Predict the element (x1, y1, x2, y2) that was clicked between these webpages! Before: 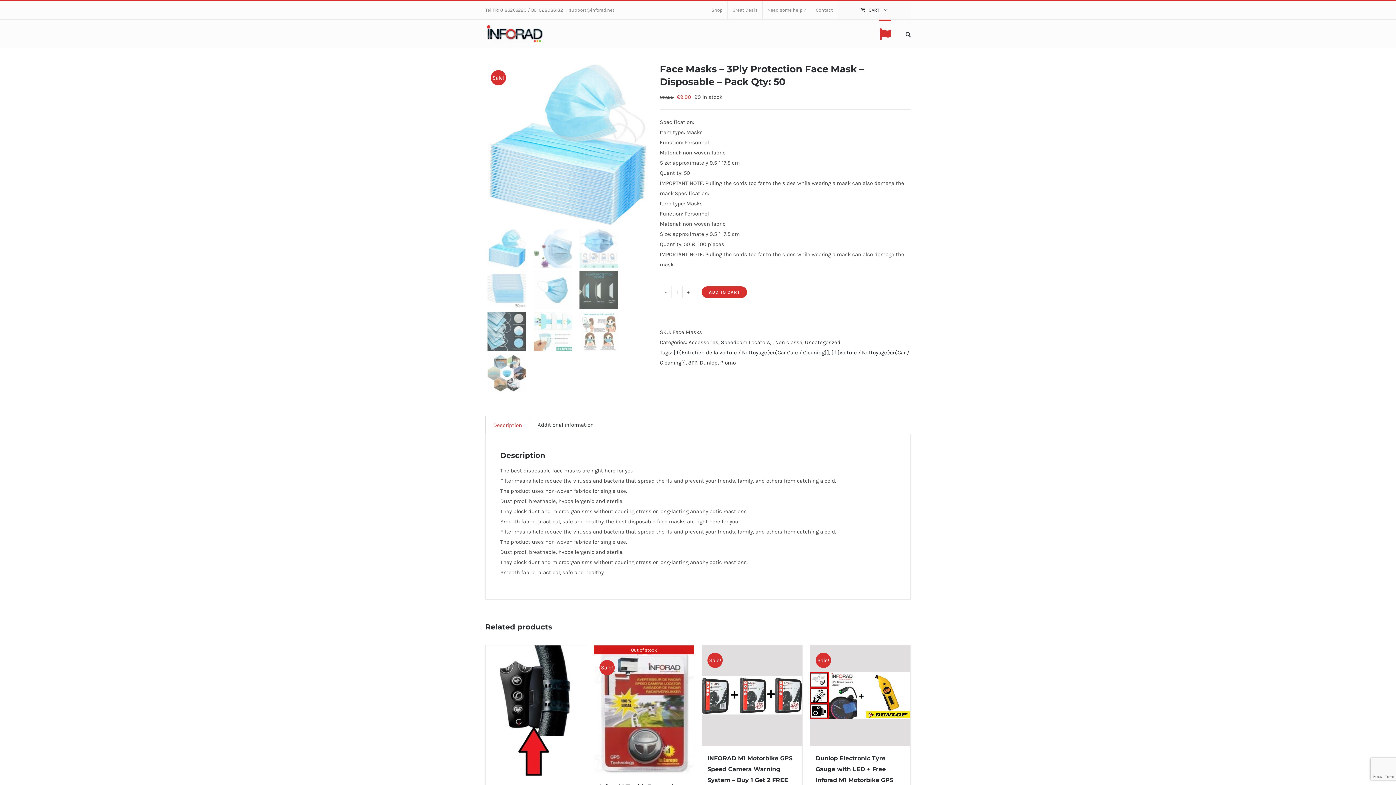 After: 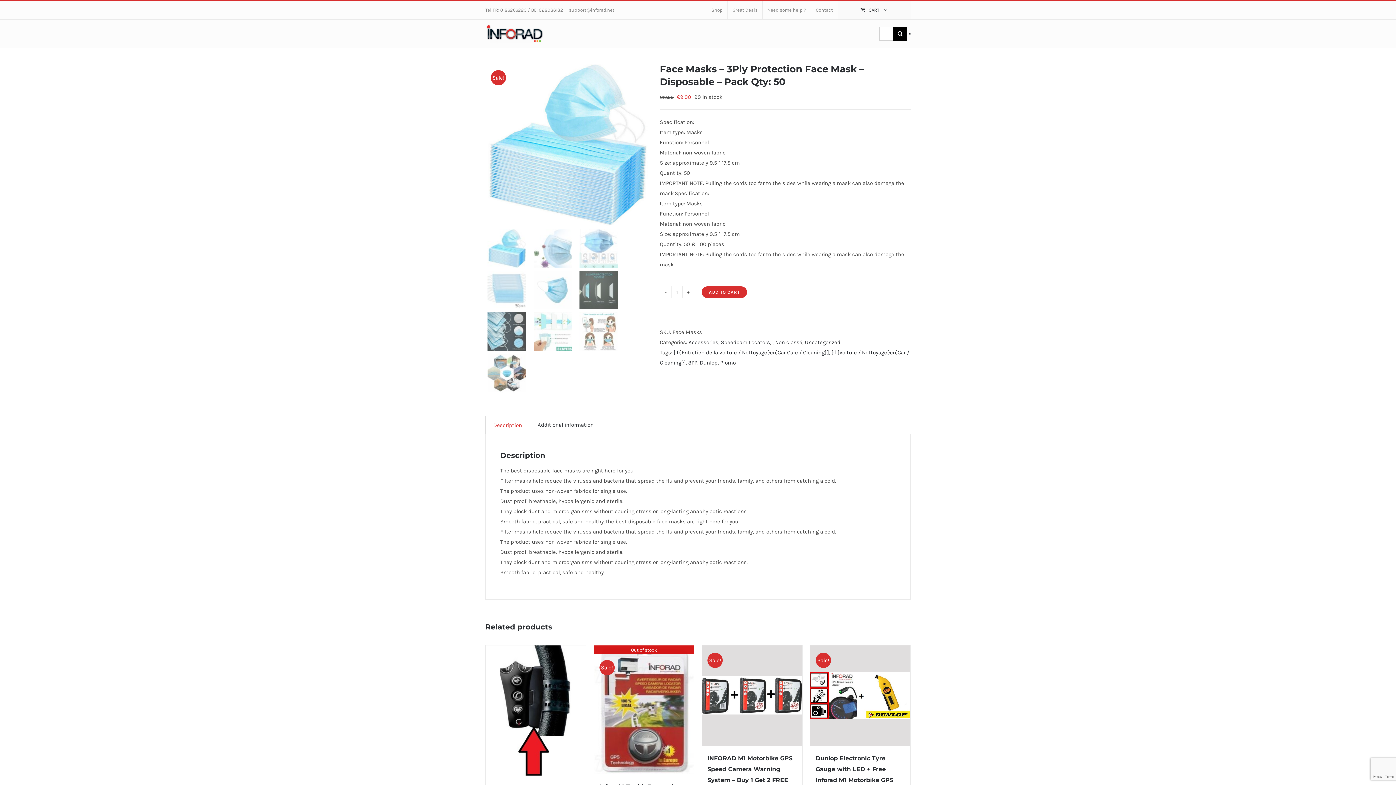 Action: bbox: (905, 19, 910, 47) label: Search